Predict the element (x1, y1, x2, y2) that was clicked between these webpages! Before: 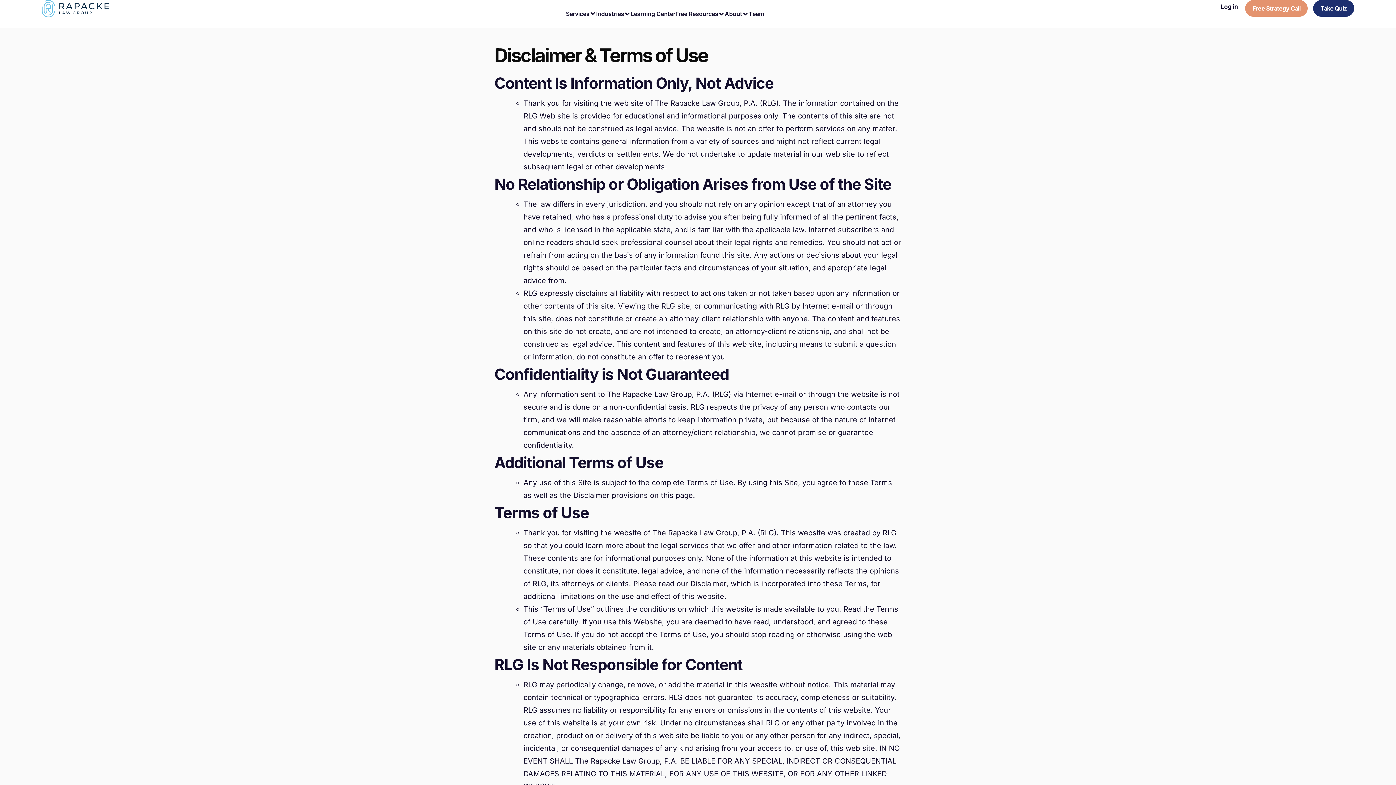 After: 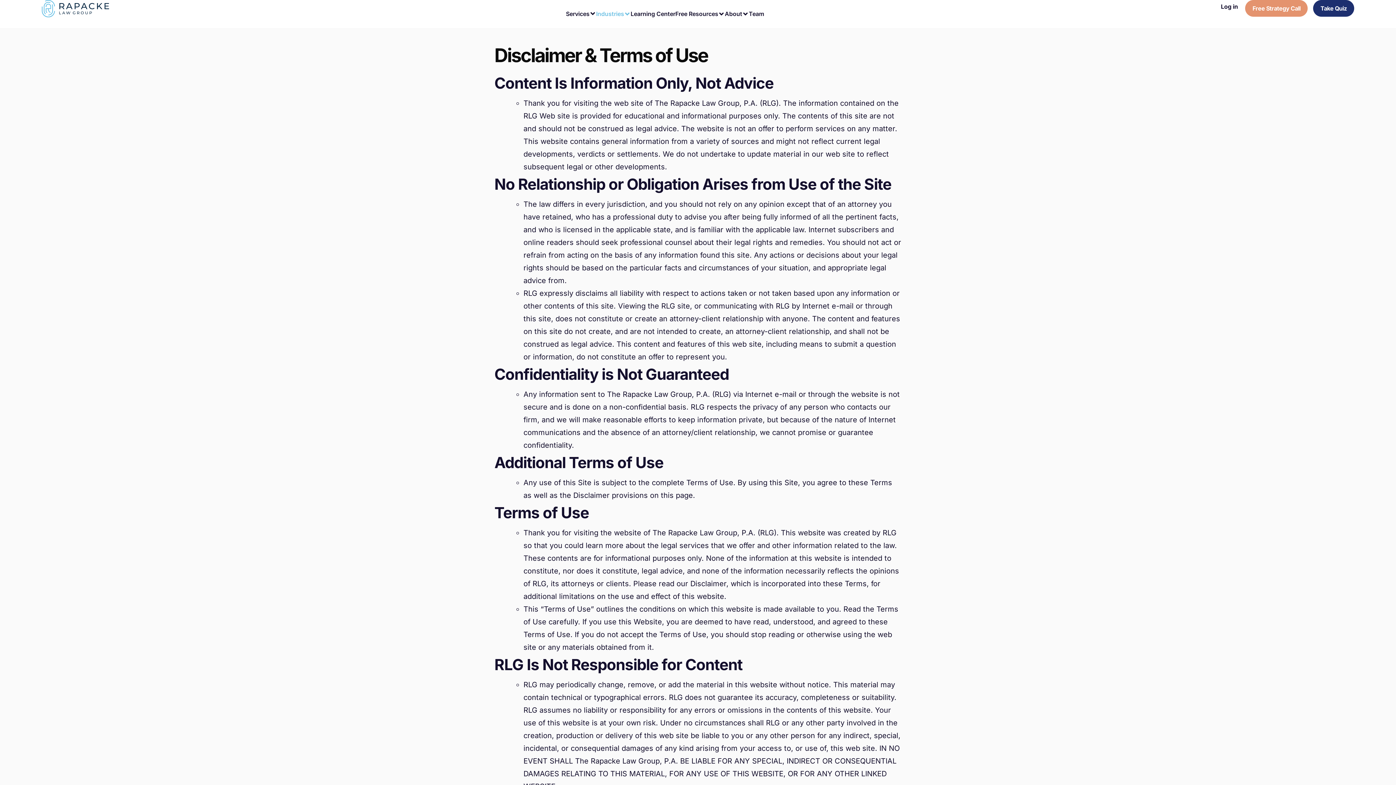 Action: bbox: (596, 7, 624, 20) label: Industries